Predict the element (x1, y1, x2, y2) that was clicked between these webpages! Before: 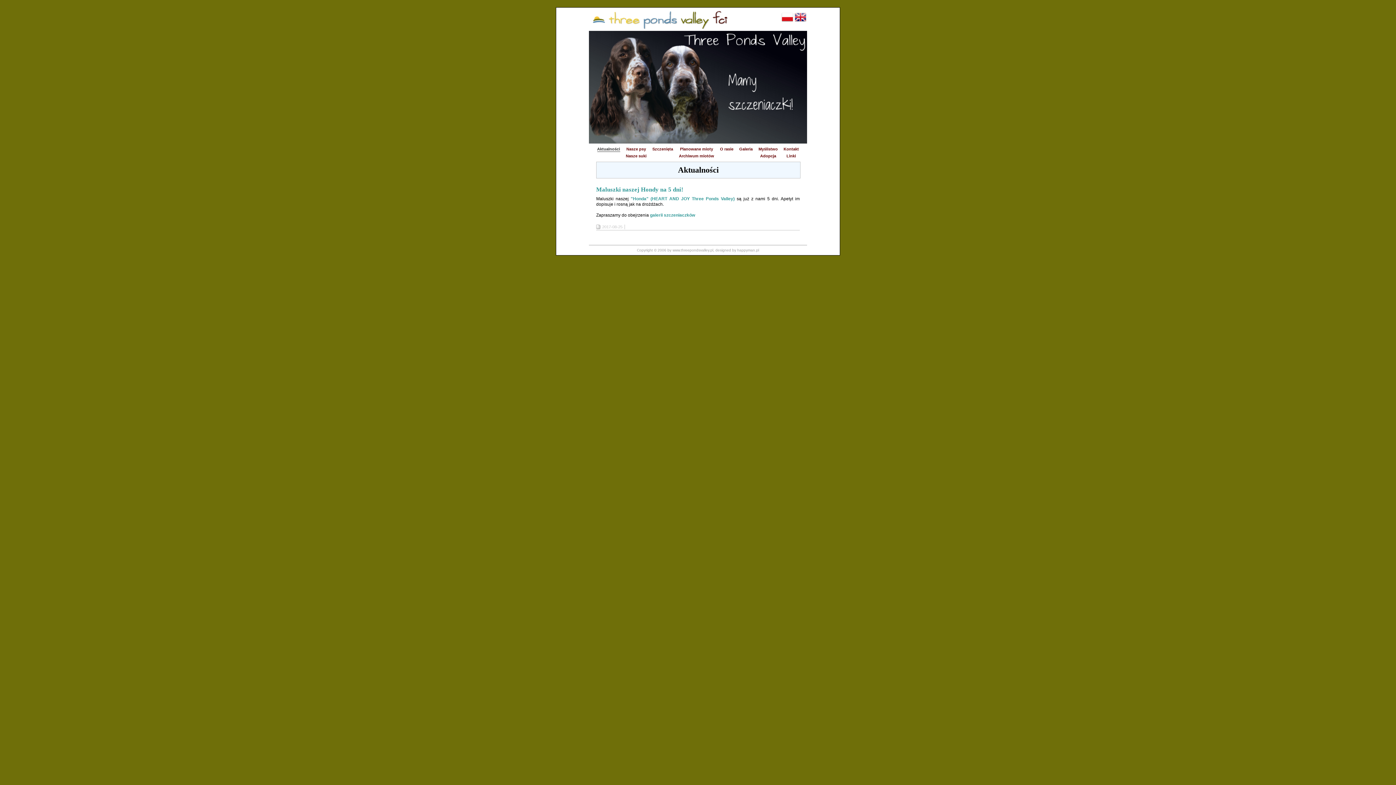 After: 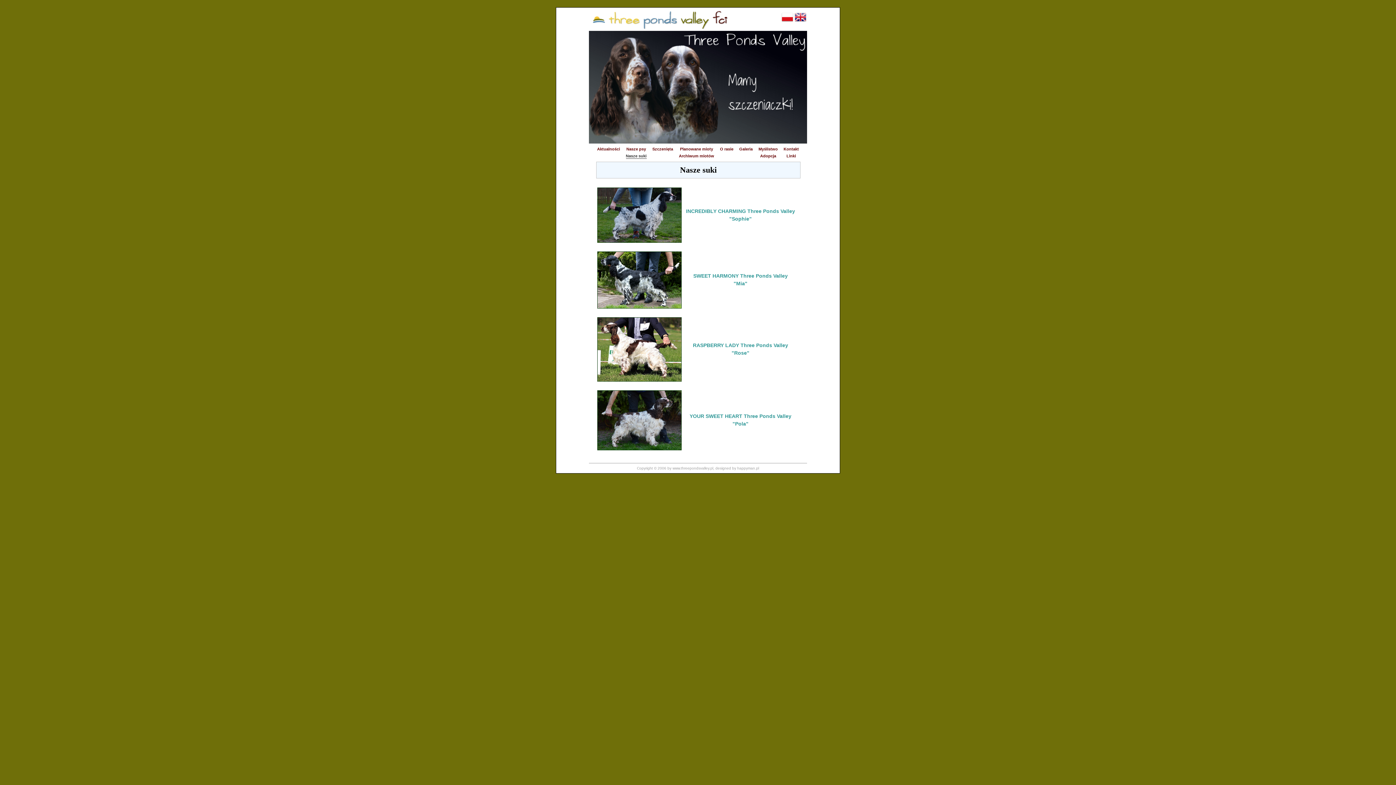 Action: bbox: (626, 153, 646, 158) label: Nasze suki